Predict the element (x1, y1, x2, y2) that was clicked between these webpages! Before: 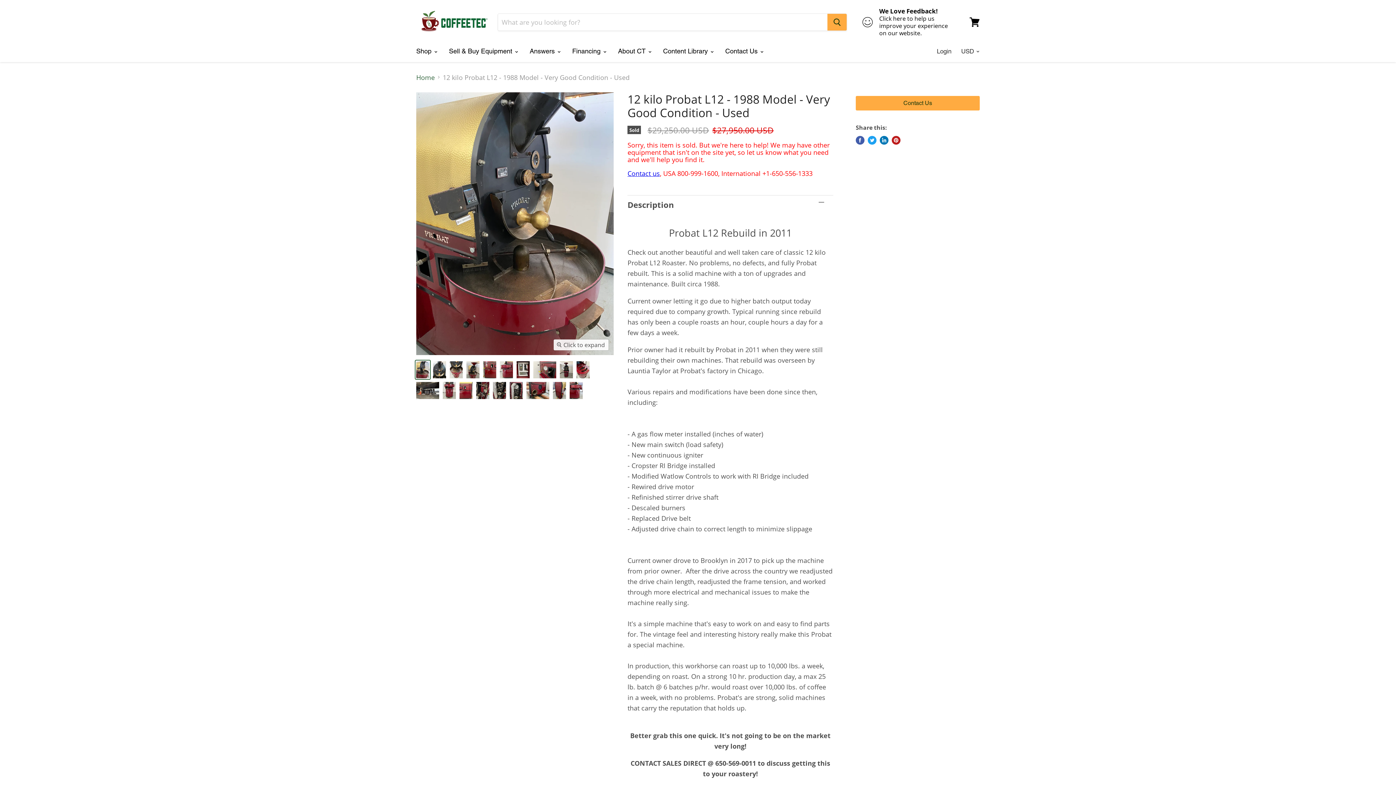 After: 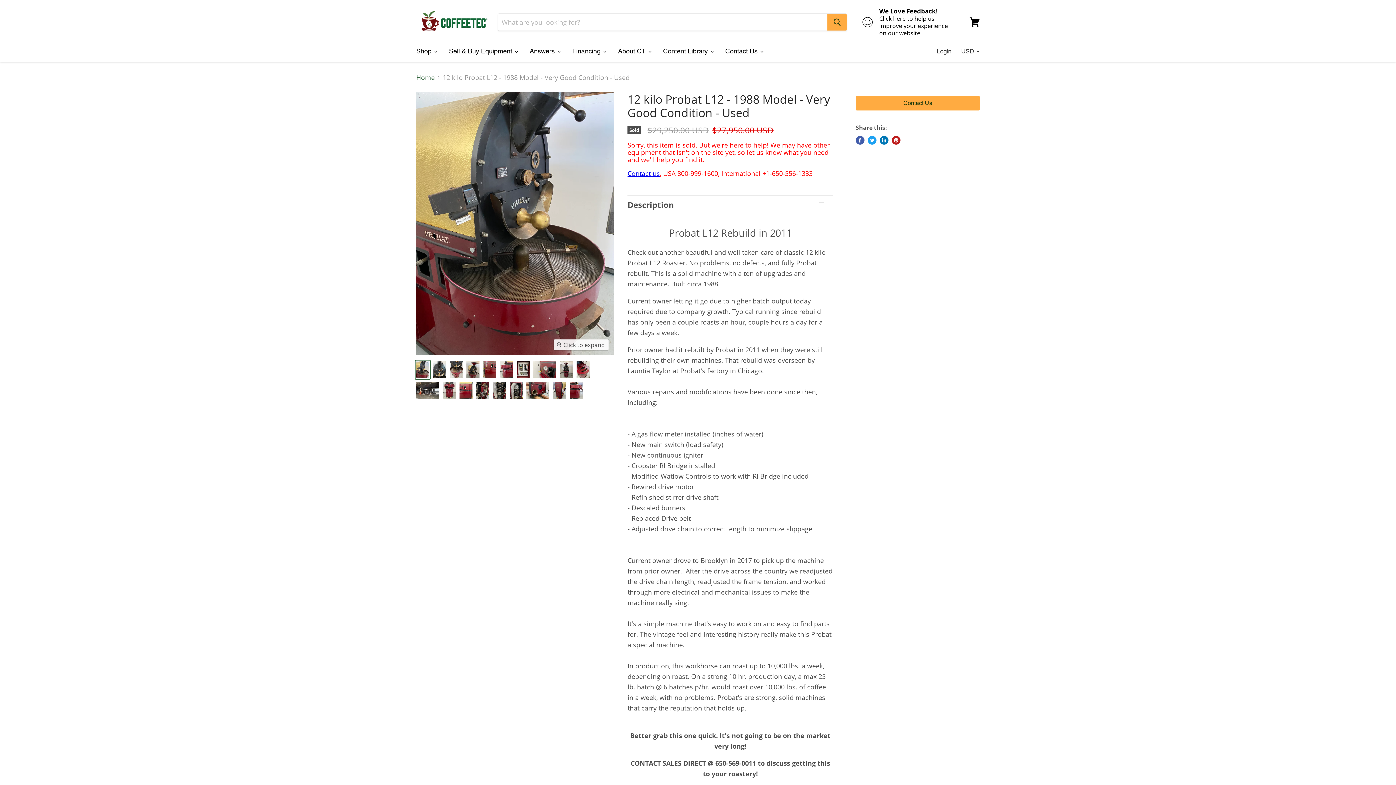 Action: label: Pin on Pinterest bbox: (892, 135, 900, 144)